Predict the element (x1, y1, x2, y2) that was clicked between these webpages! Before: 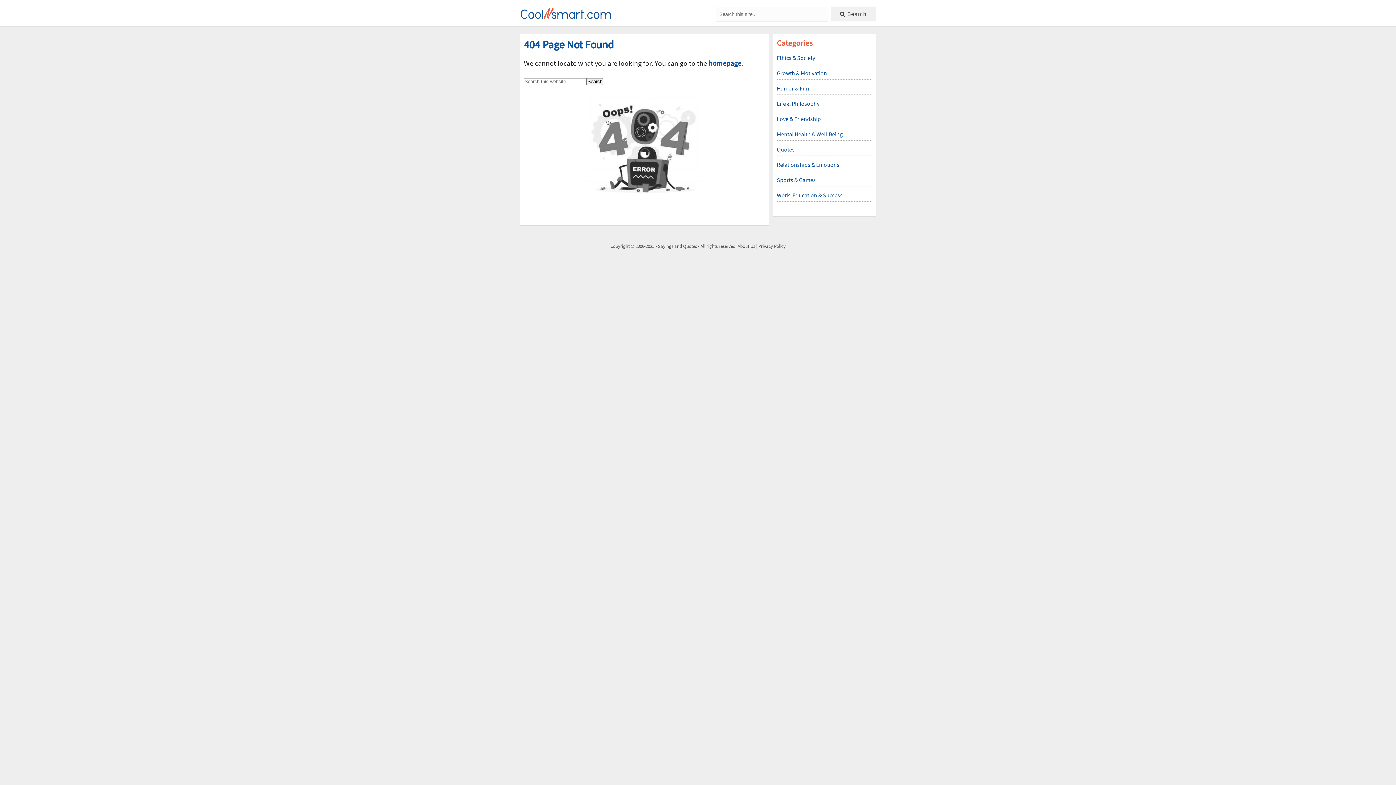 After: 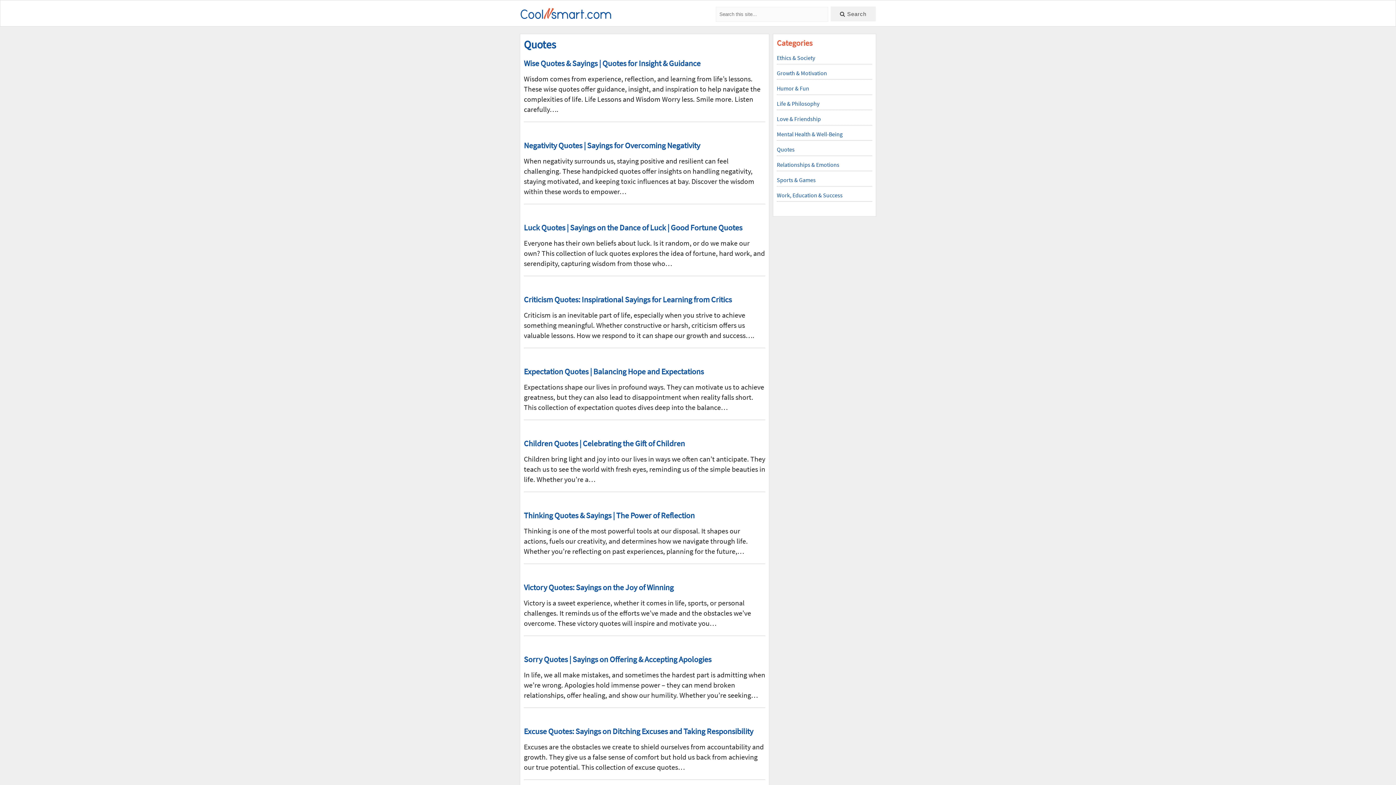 Action: label: Quotes bbox: (777, 145, 794, 153)